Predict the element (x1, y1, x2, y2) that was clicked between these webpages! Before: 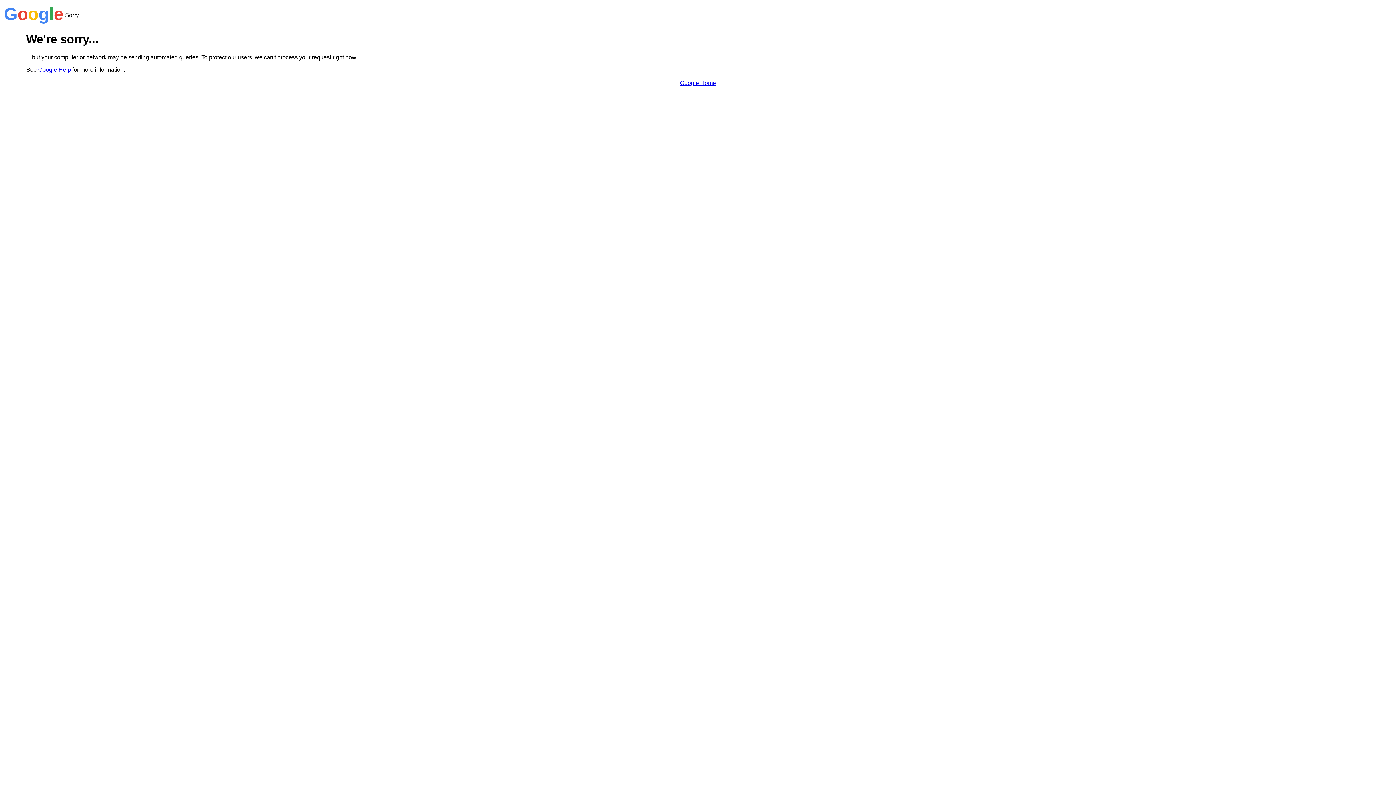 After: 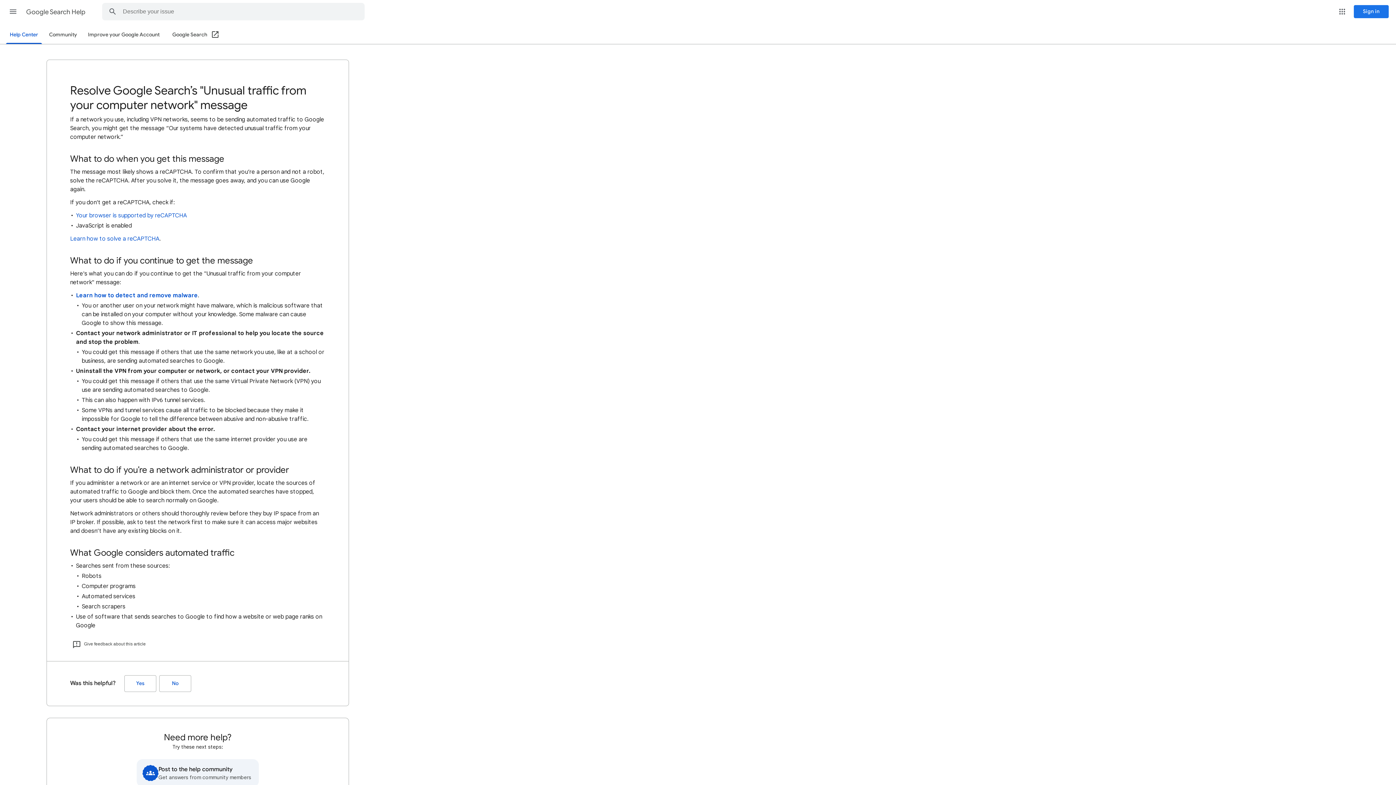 Action: label: Google Help bbox: (38, 66, 70, 72)